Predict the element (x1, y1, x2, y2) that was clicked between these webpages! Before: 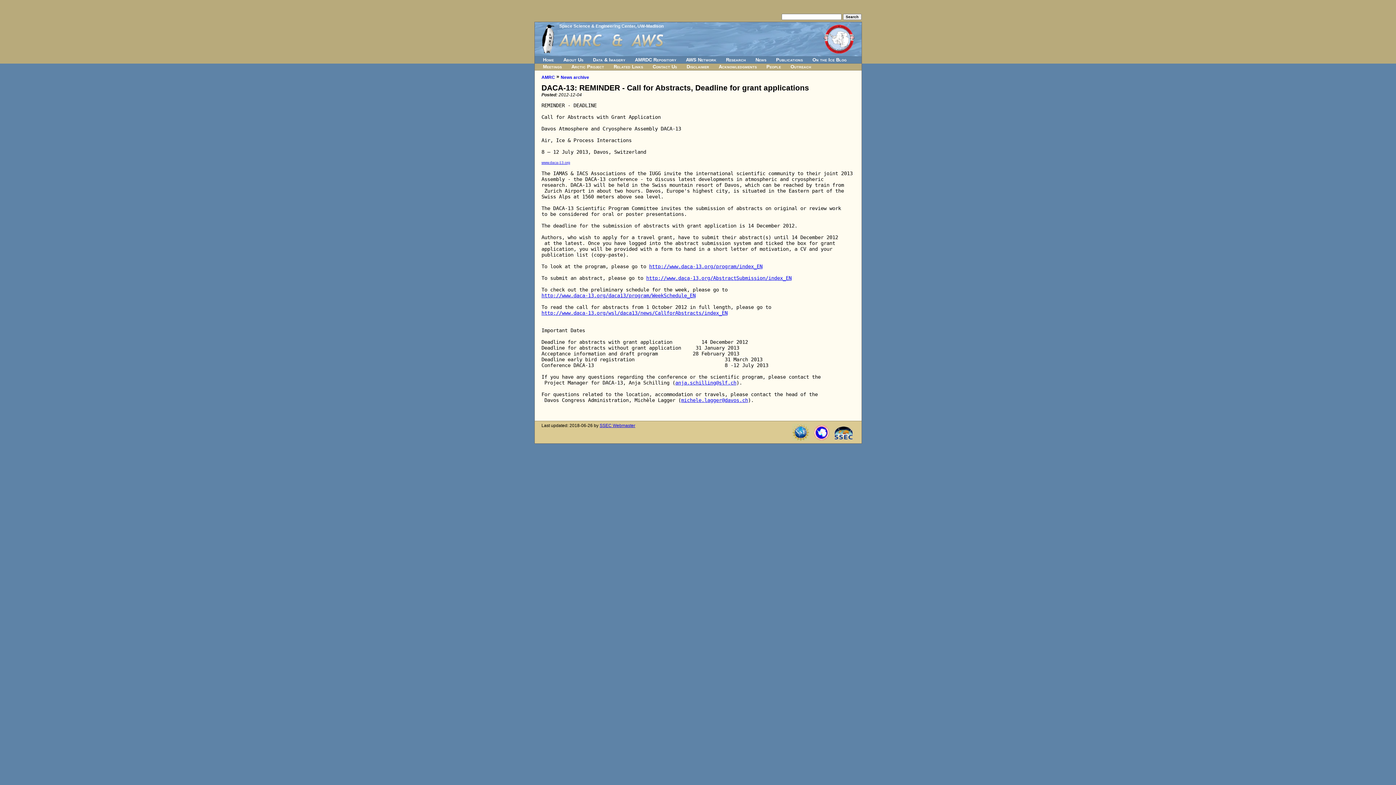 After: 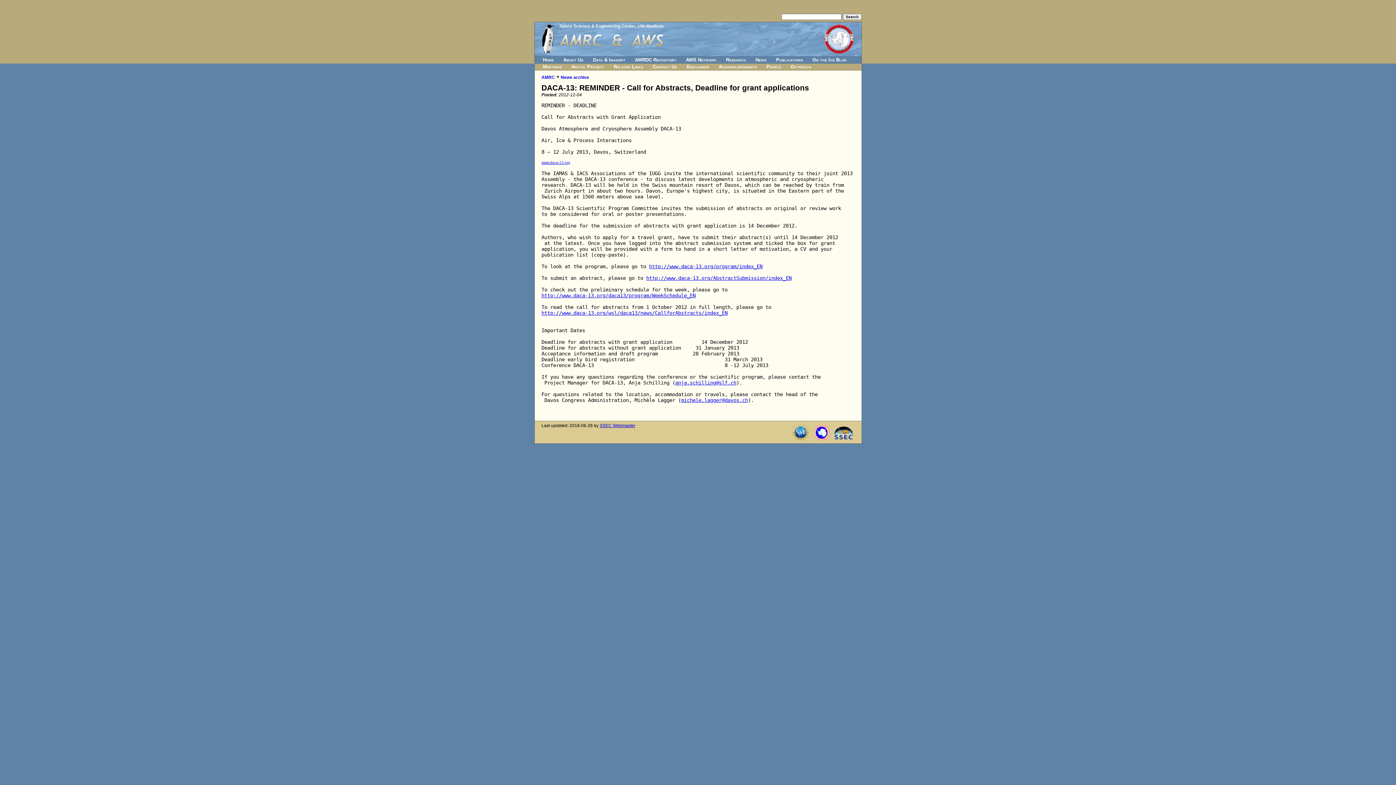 Action: bbox: (812, 436, 831, 442)